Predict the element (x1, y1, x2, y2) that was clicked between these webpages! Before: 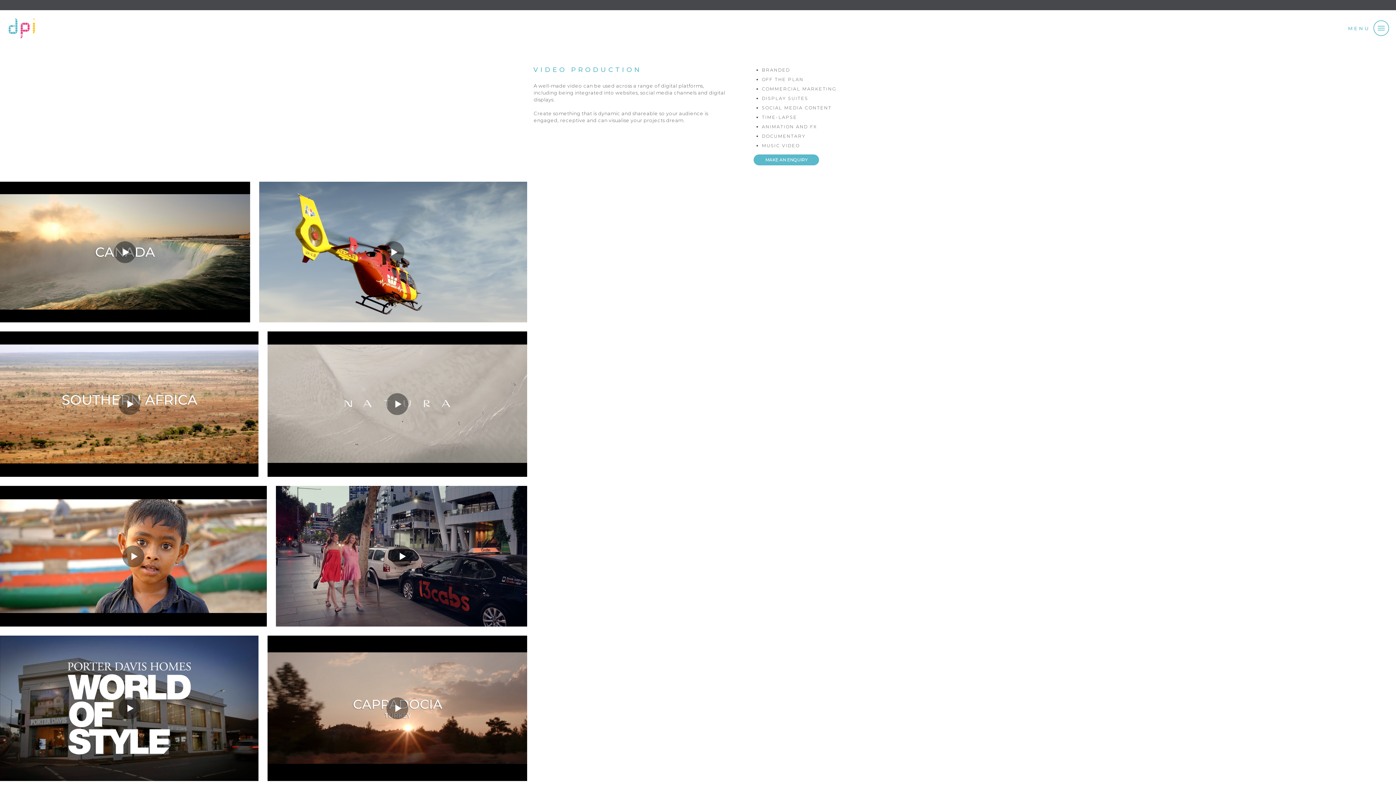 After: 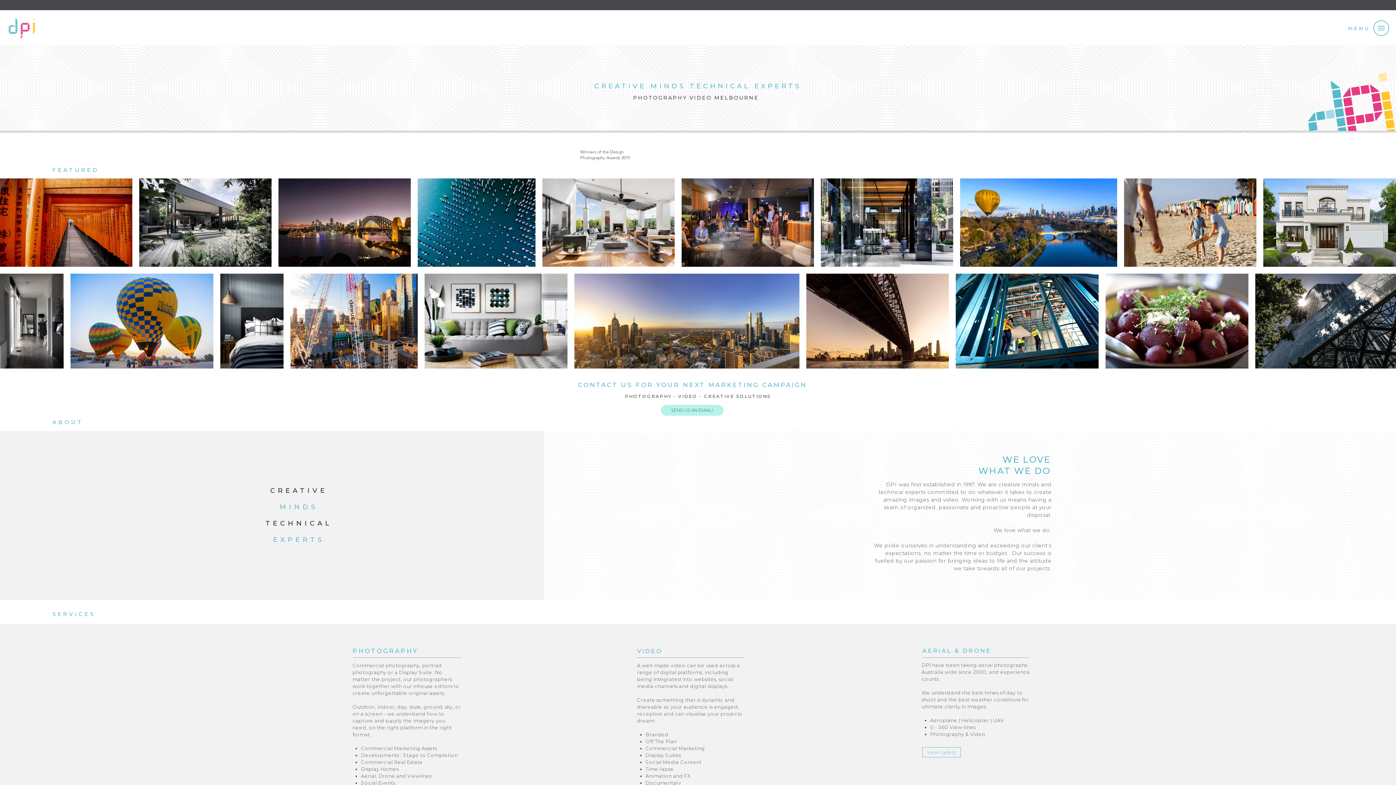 Action: bbox: (8, 18, 34, 38)